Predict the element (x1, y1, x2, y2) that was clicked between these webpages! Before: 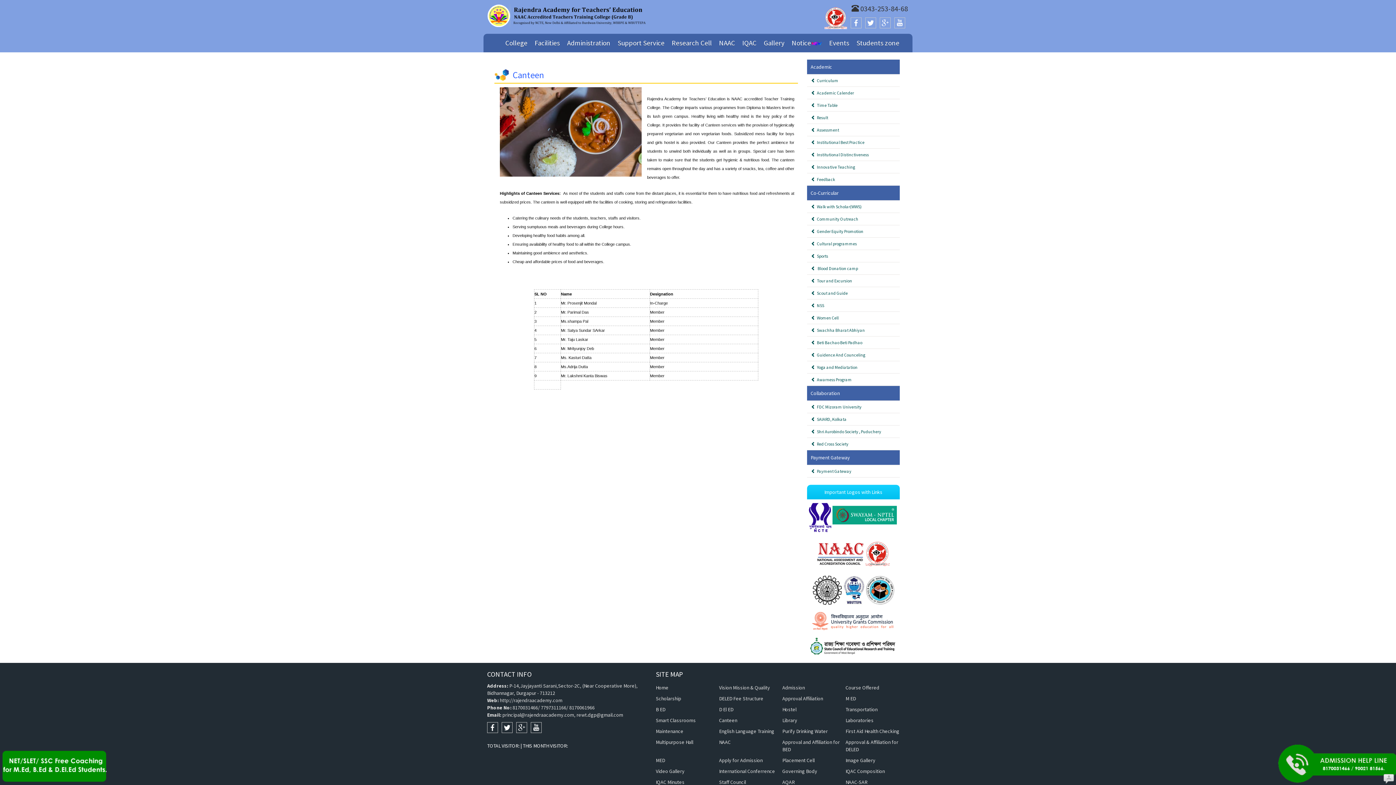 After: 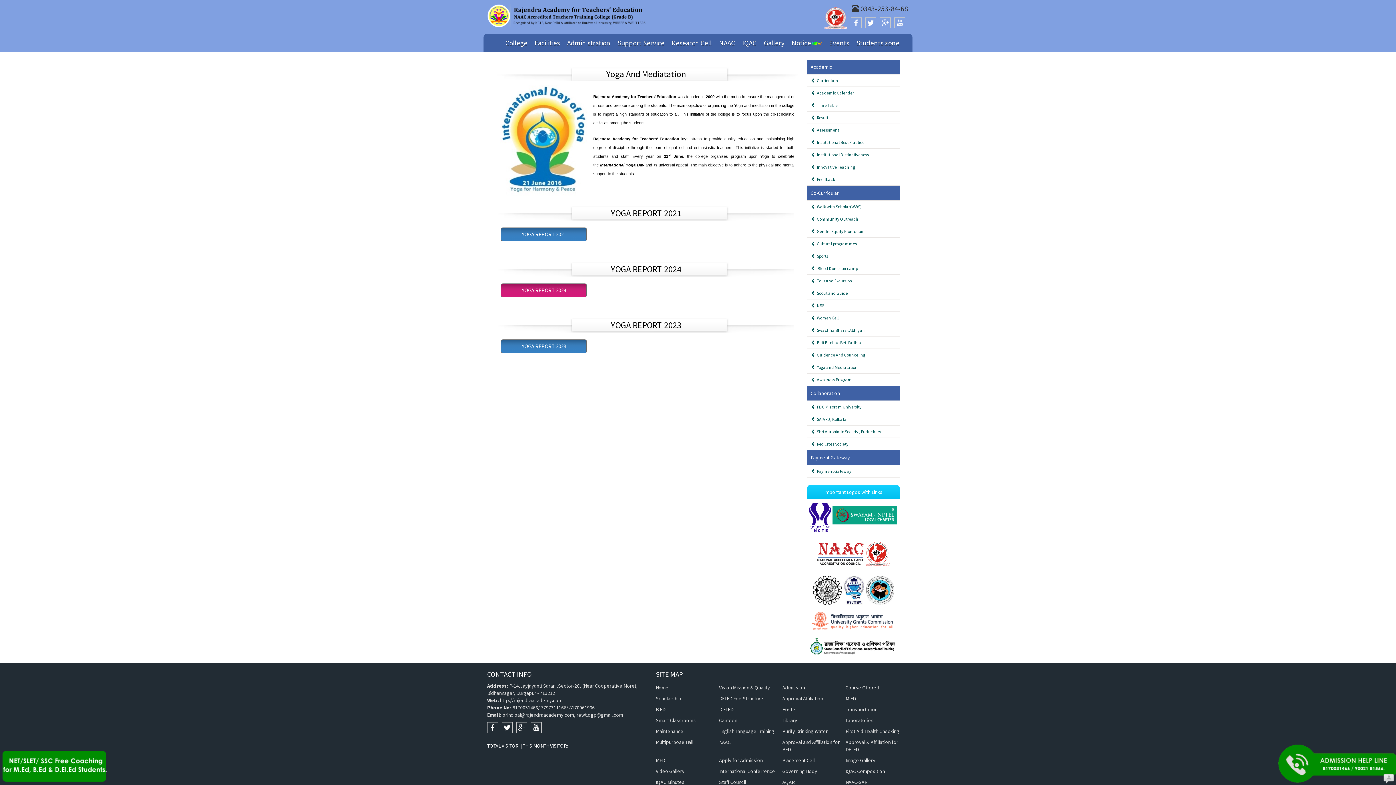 Action: bbox: (807, 361, 900, 373) label:   Yoga and Mediatation